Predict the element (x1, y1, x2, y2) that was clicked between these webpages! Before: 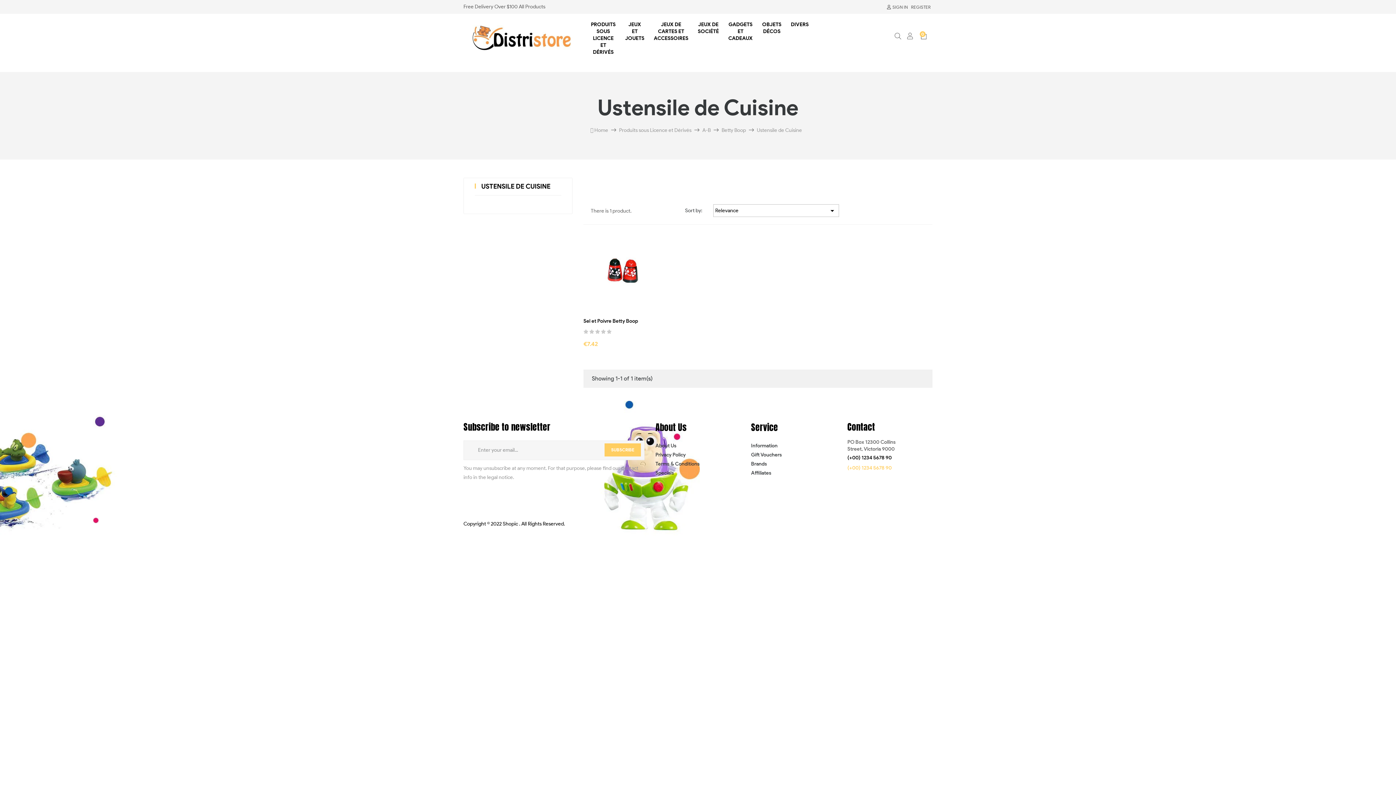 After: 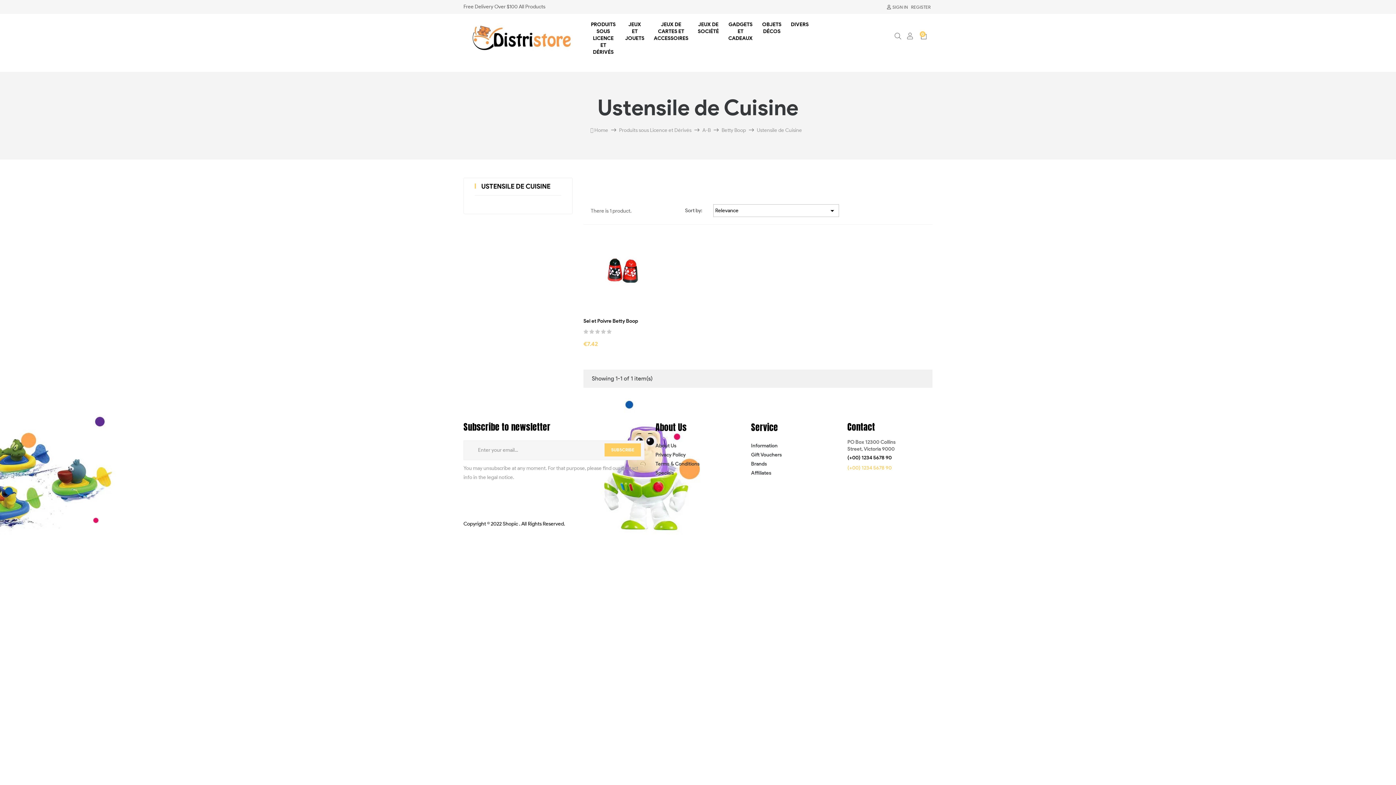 Action: label: (+00) 1234 5678 90 bbox: (847, 464, 891, 471)